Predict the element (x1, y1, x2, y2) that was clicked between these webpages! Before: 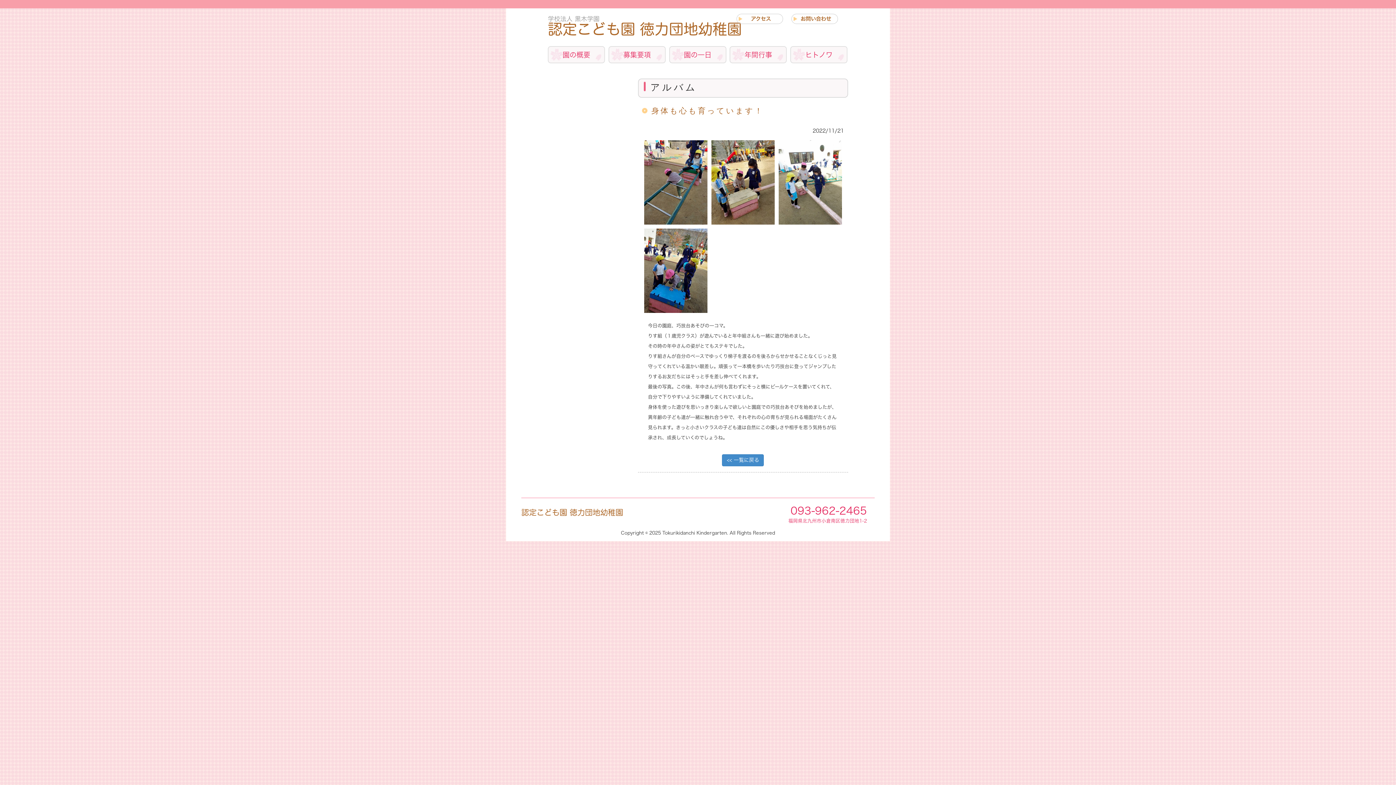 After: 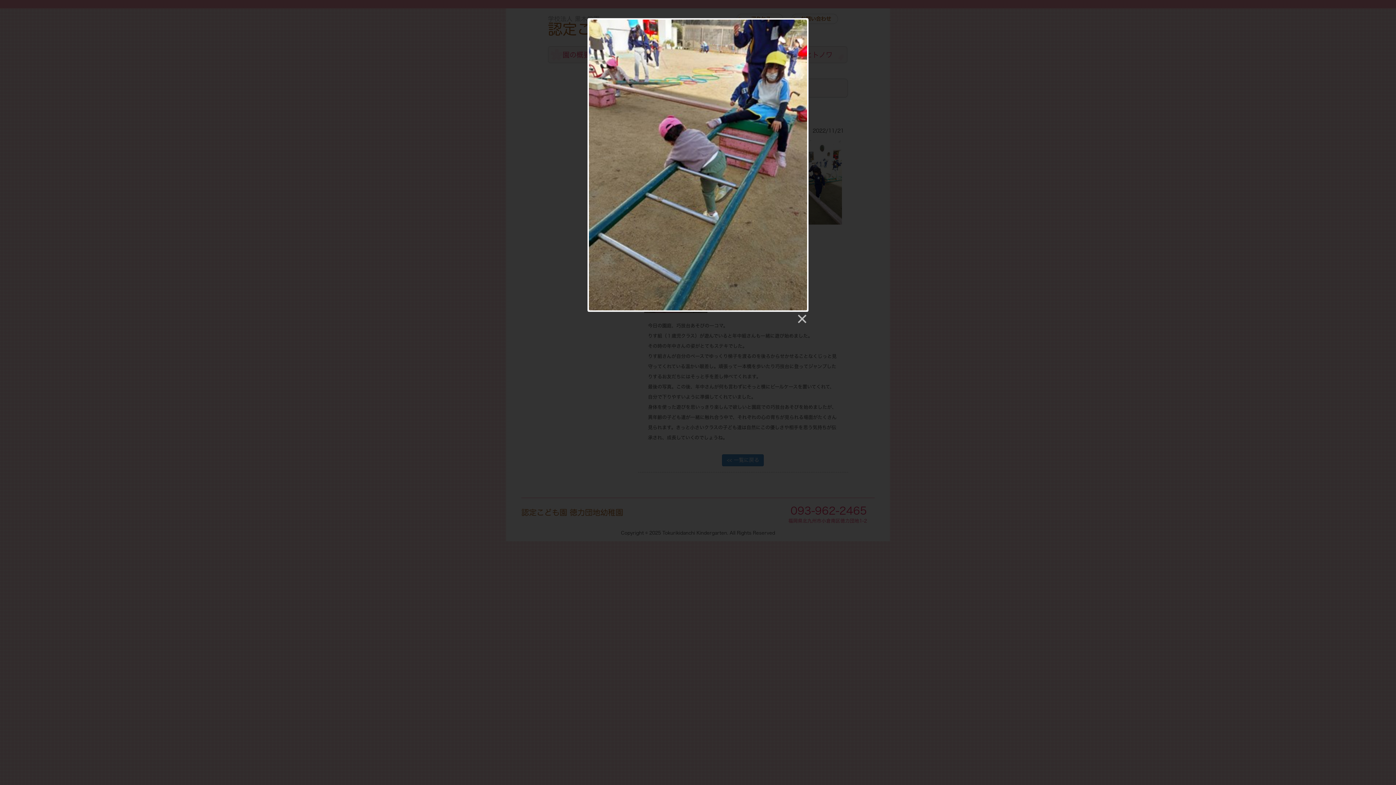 Action: bbox: (644, 179, 707, 184)